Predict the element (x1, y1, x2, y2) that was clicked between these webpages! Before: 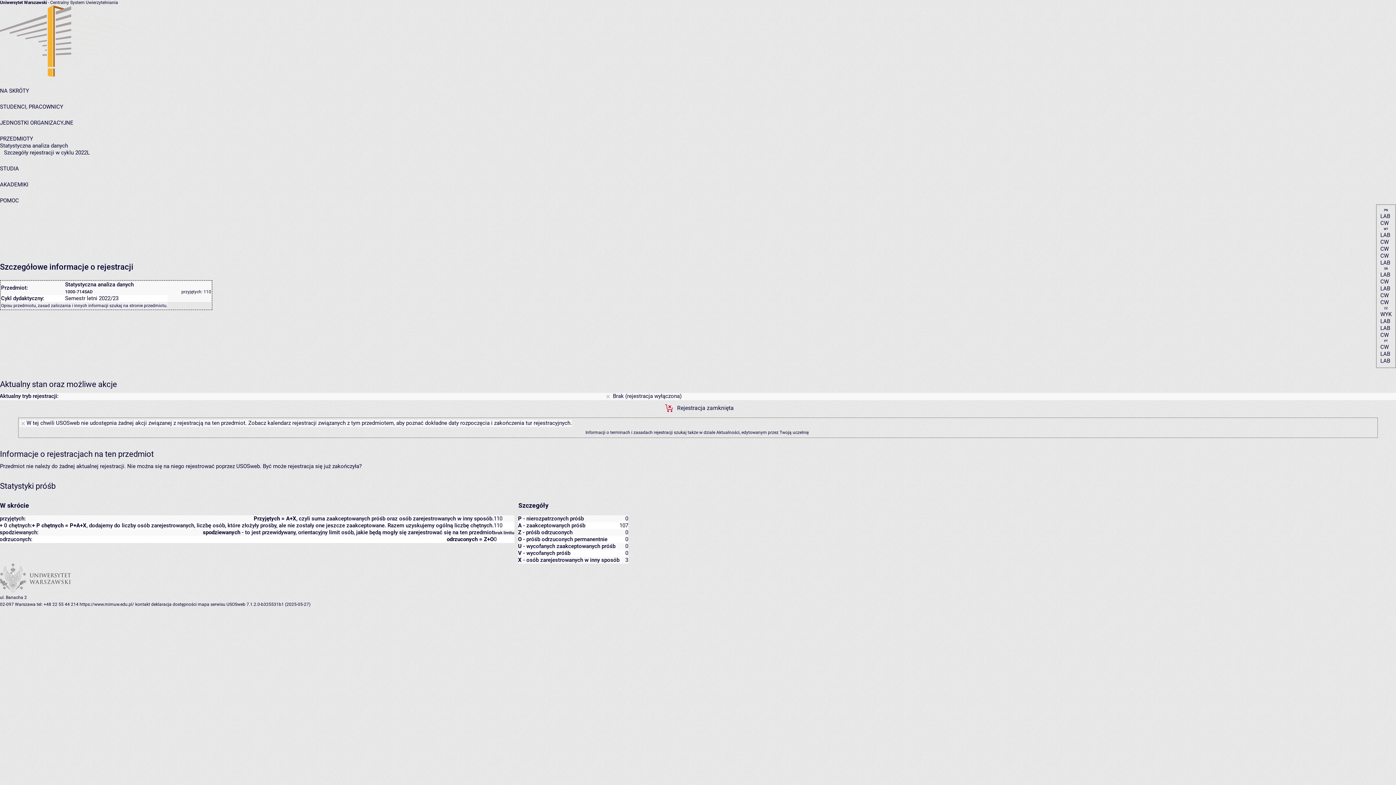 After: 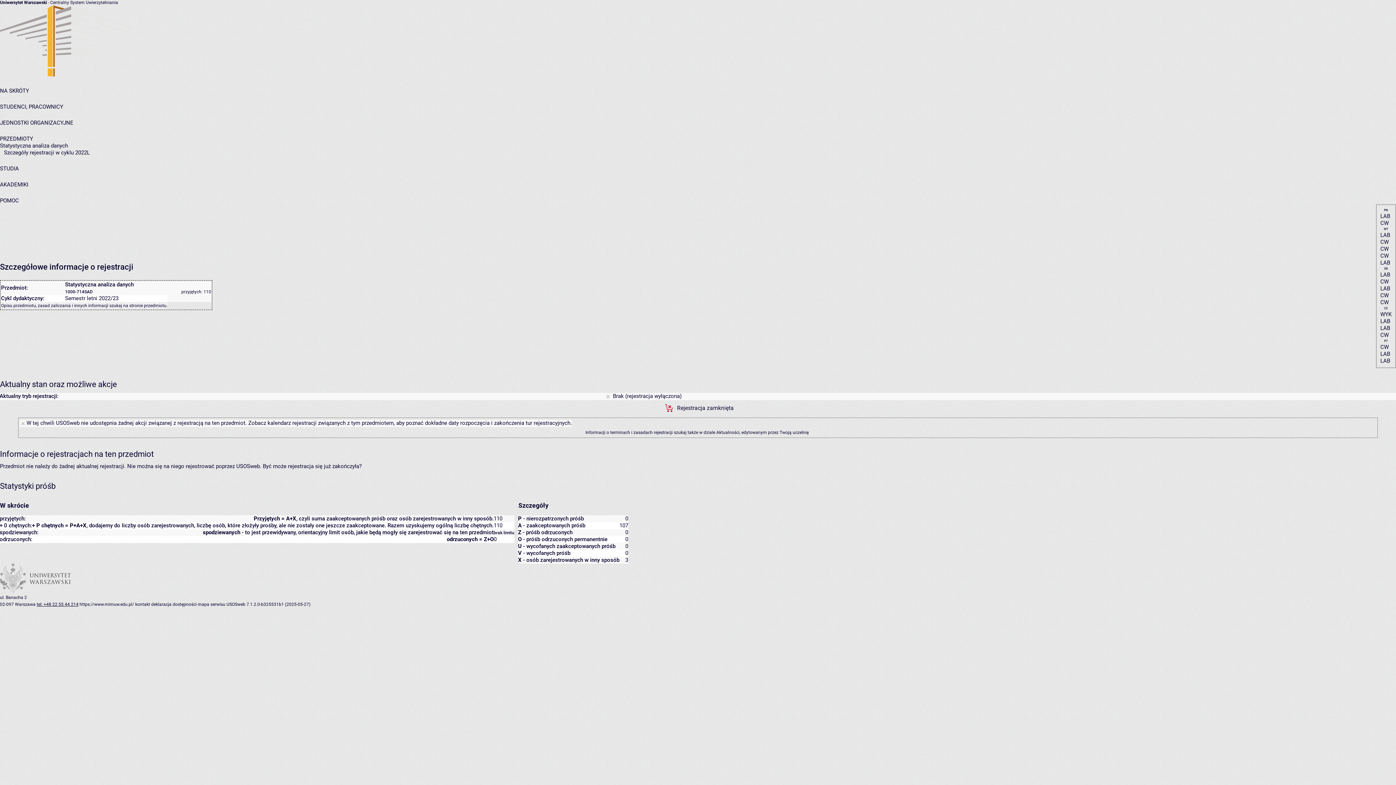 Action: label: tel: +48 22 55 44 214 bbox: (36, 602, 78, 607)